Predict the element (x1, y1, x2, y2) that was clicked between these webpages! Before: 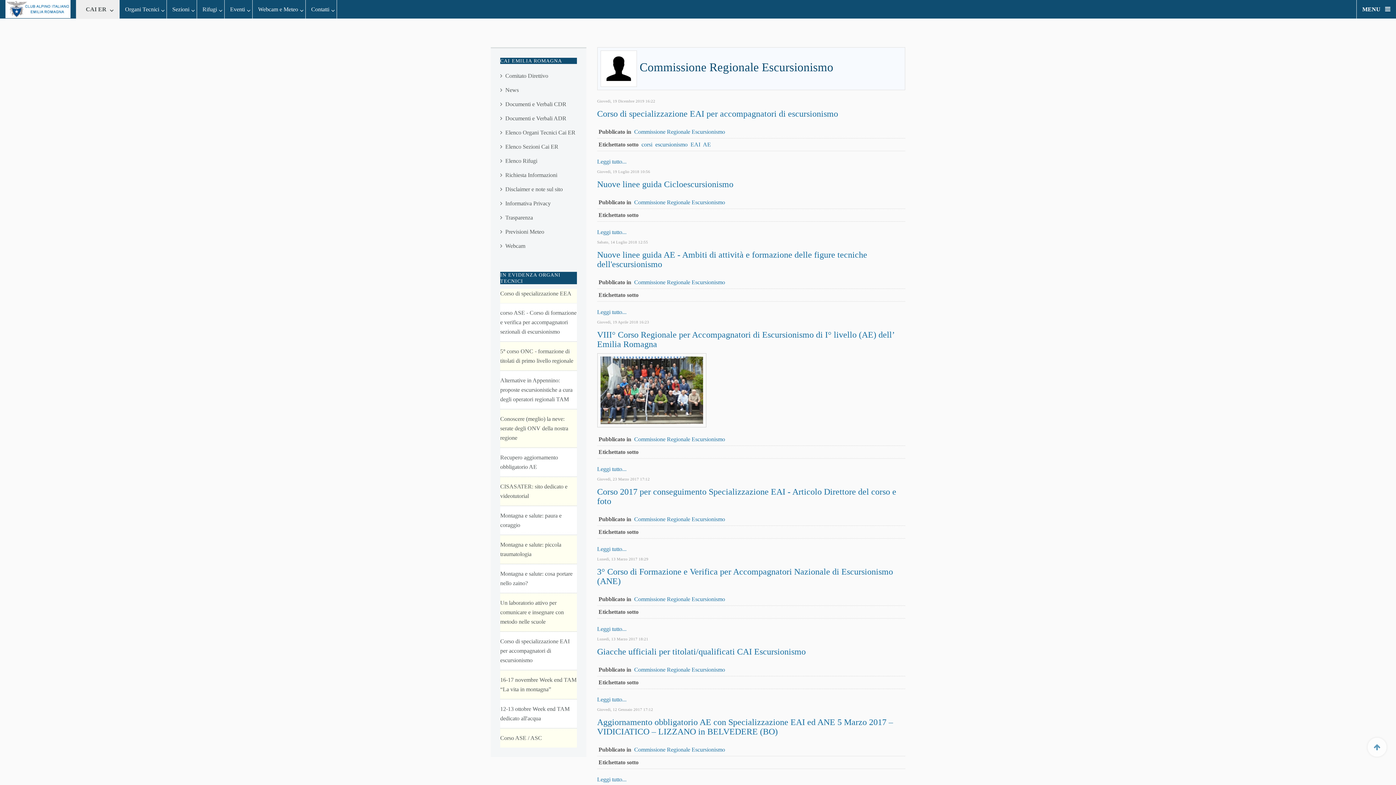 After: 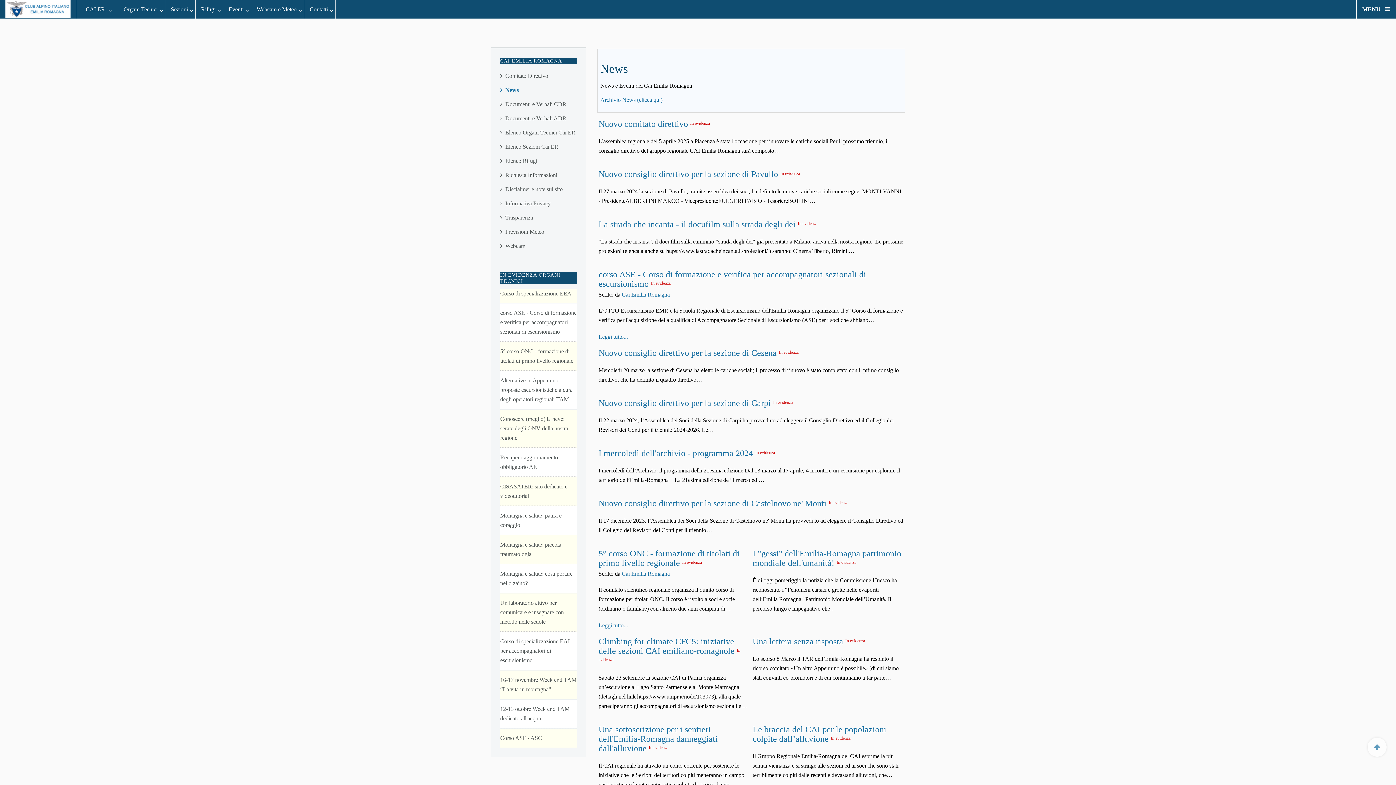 Action: label: News bbox: (500, 82, 576, 97)